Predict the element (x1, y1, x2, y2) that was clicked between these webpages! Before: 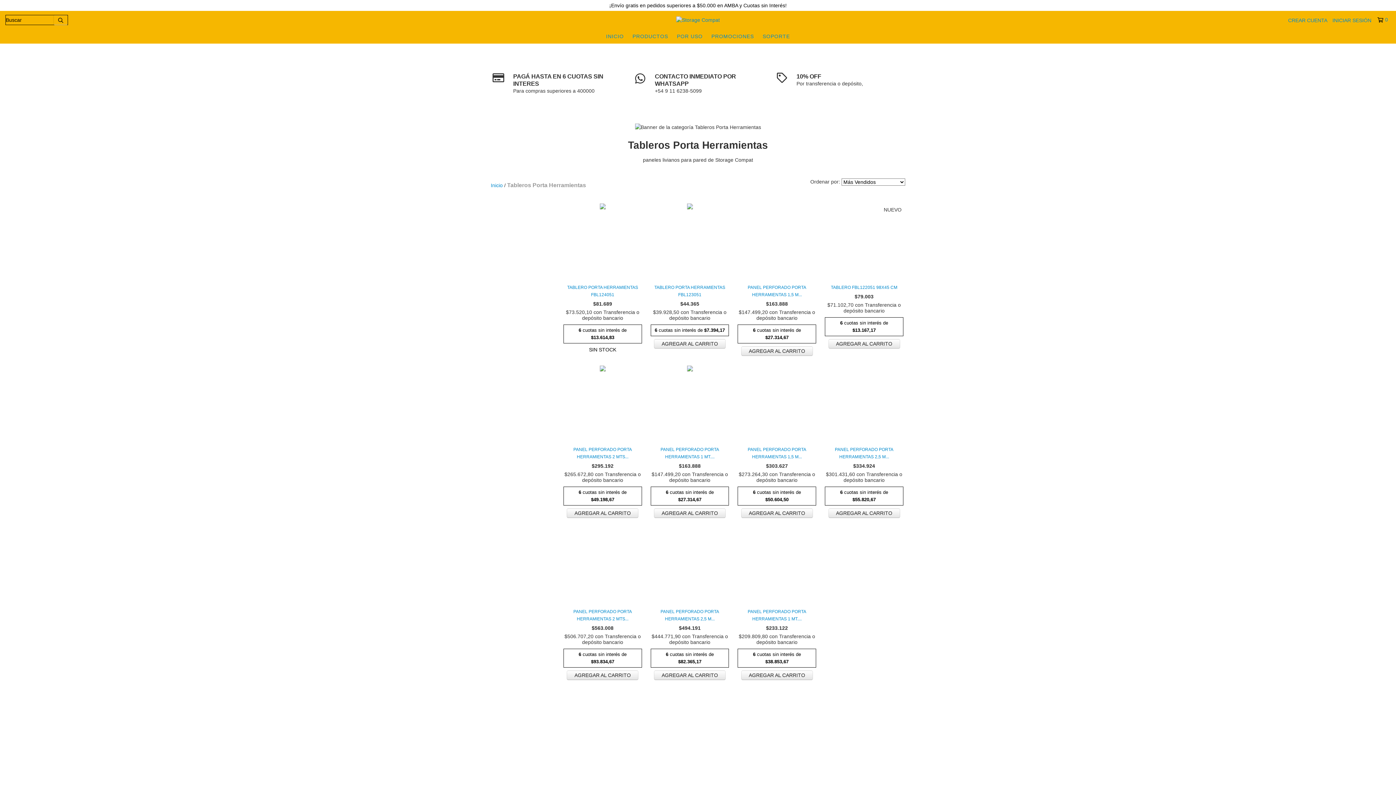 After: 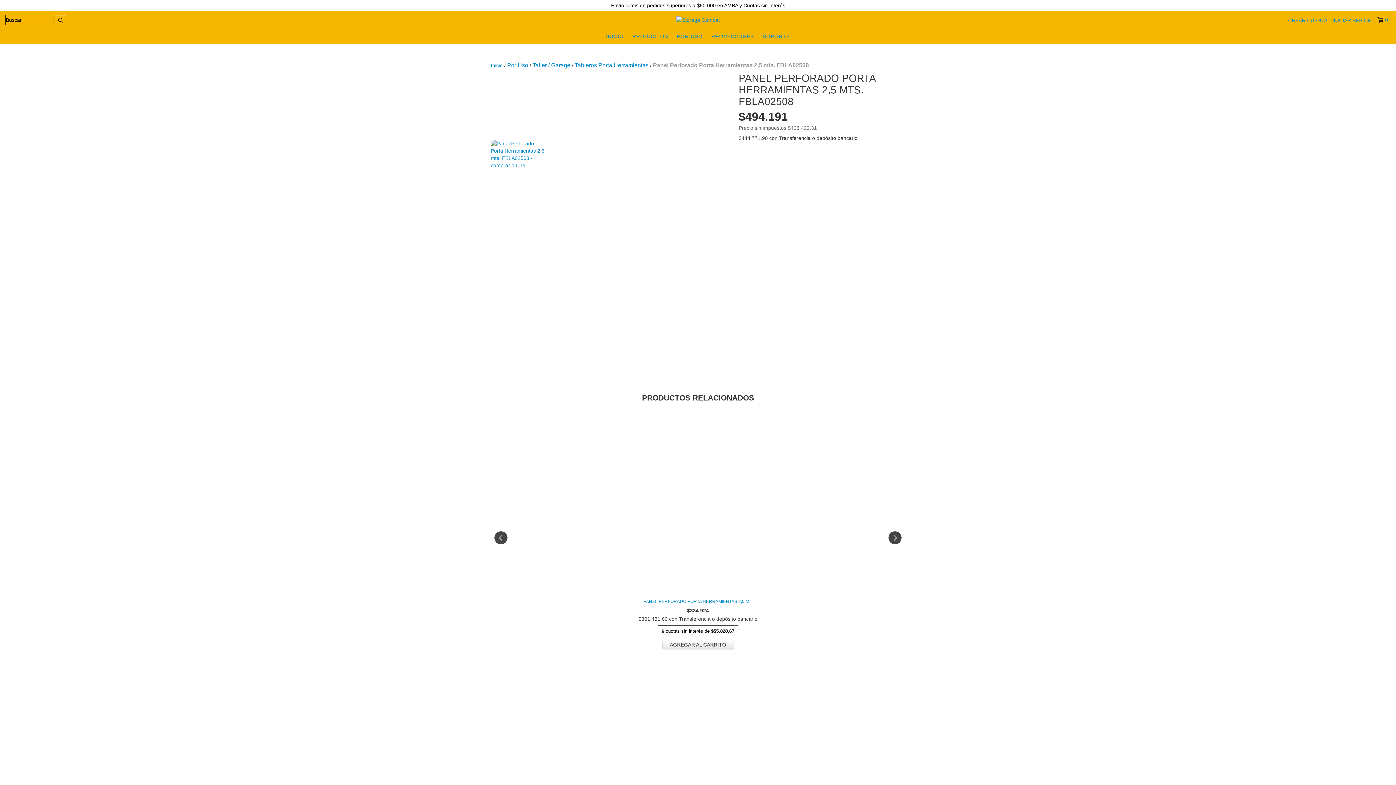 Action: label: Panel Perforado Porta Herramientas 2,5 mts. FBLA02508 bbox: (652, 608, 727, 622)